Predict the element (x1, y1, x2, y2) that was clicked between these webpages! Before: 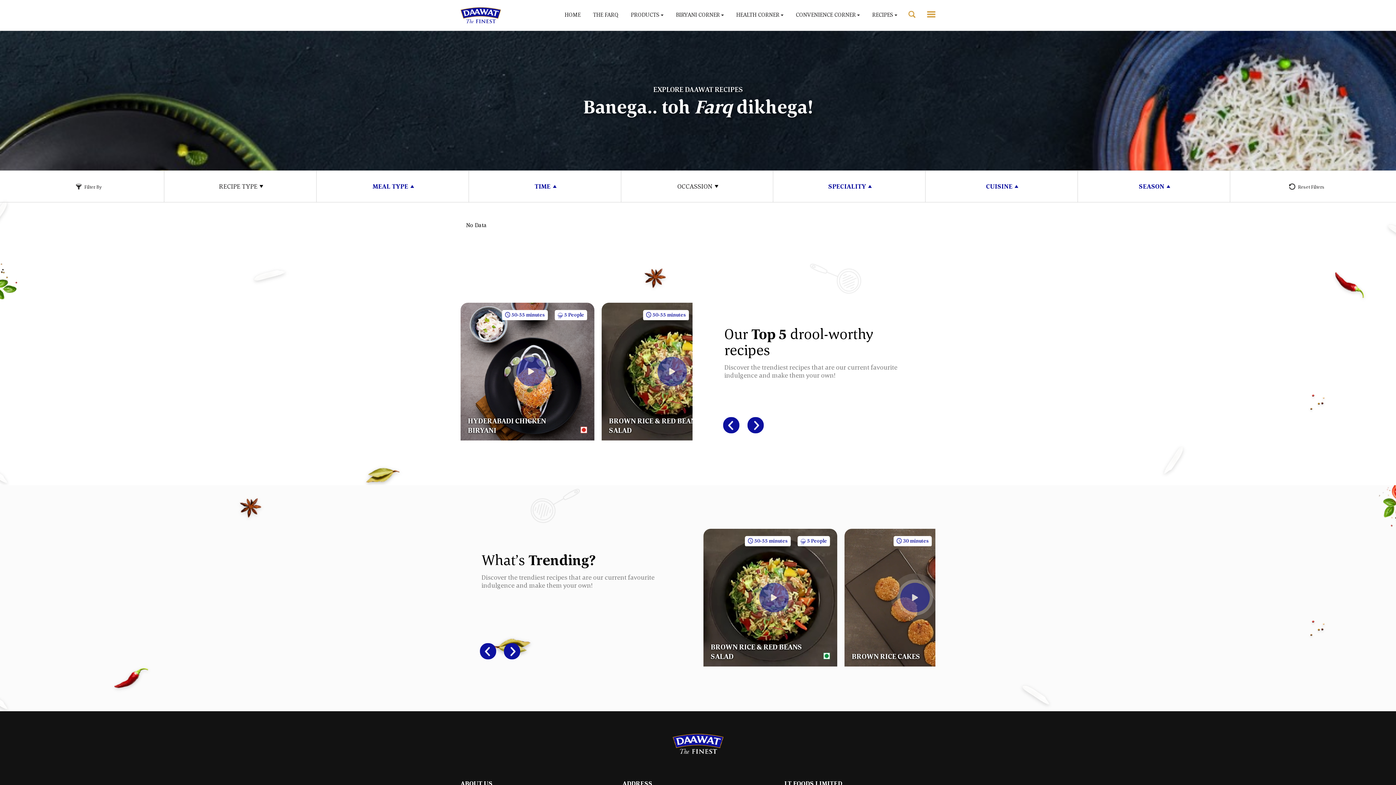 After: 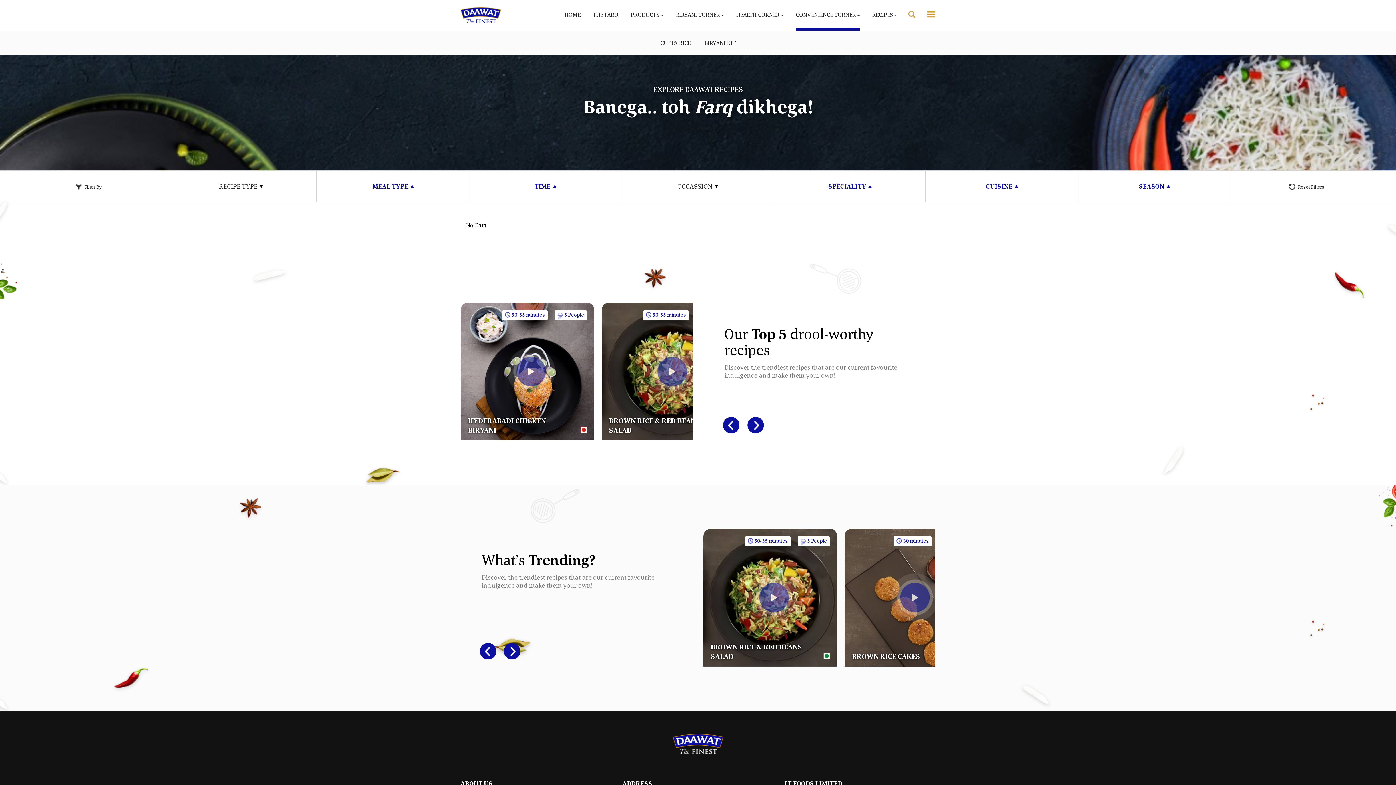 Action: label: CONVENIENCE CORNER  bbox: (796, 7, 860, 21)